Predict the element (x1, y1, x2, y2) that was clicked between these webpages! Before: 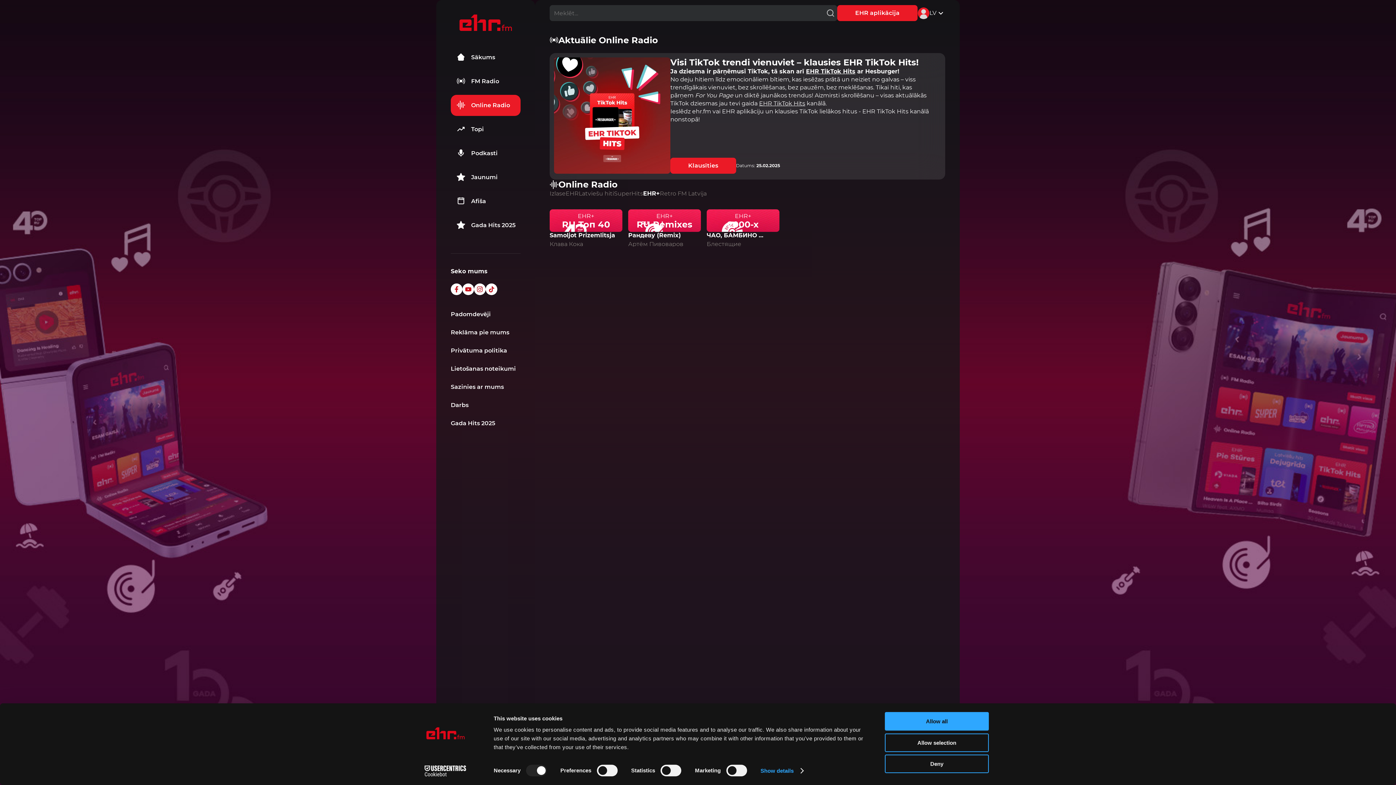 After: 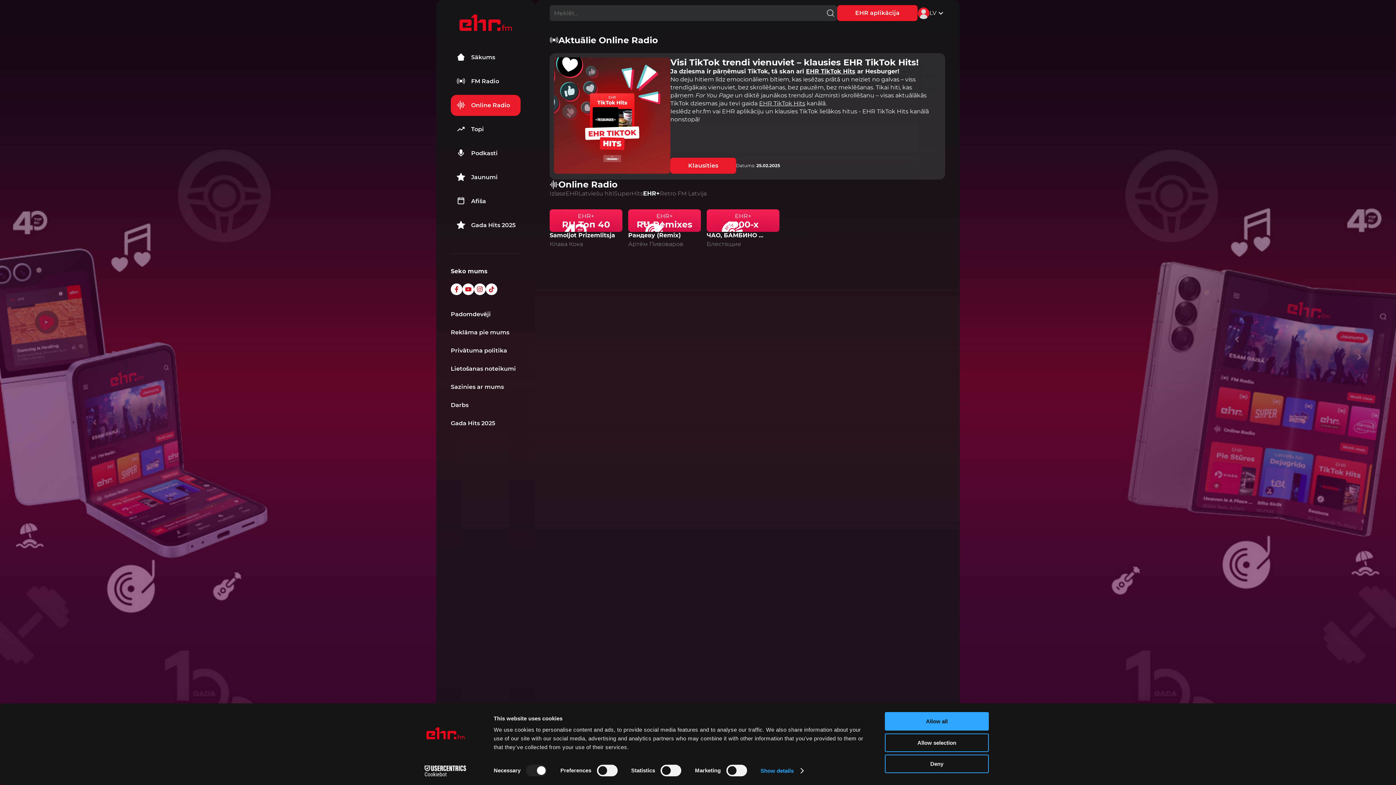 Action: bbox: (474, 283, 485, 295)